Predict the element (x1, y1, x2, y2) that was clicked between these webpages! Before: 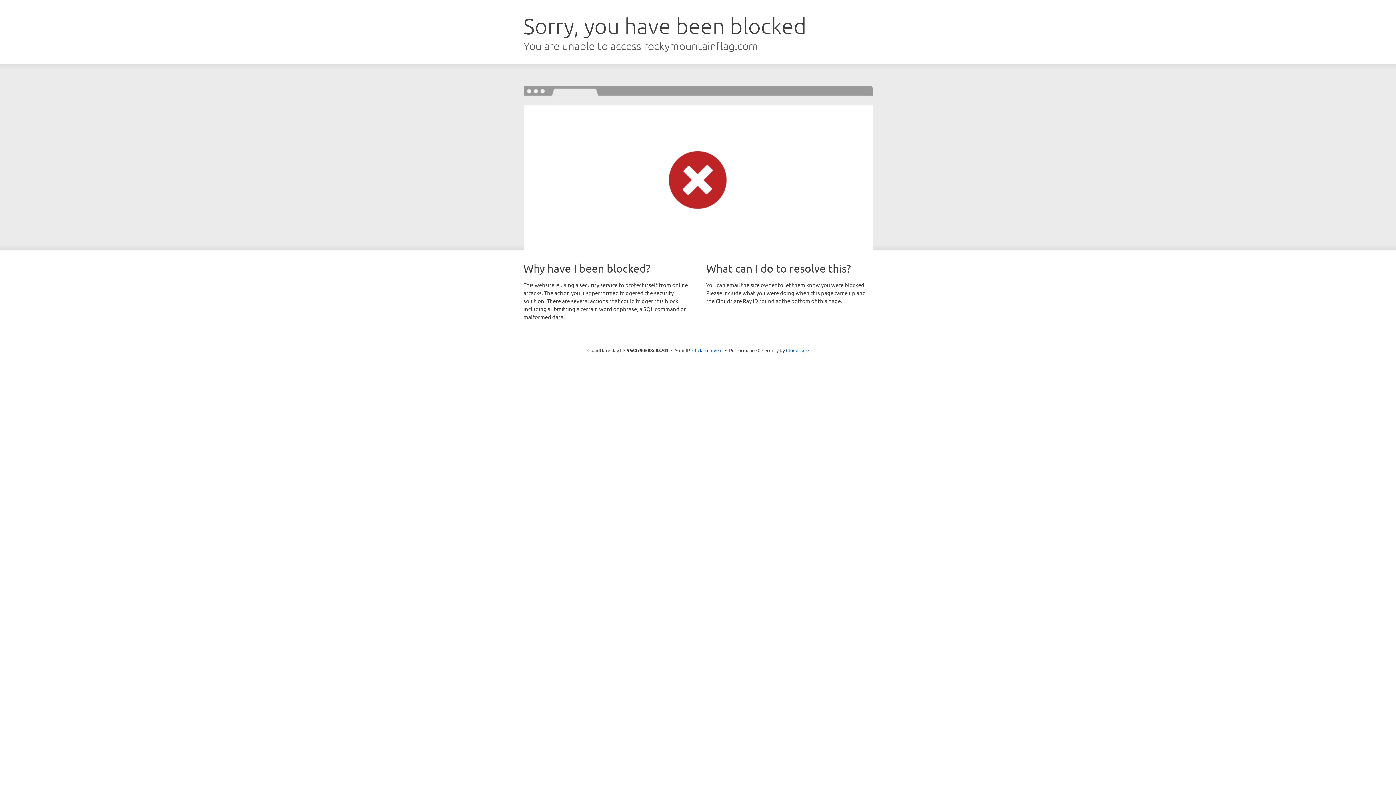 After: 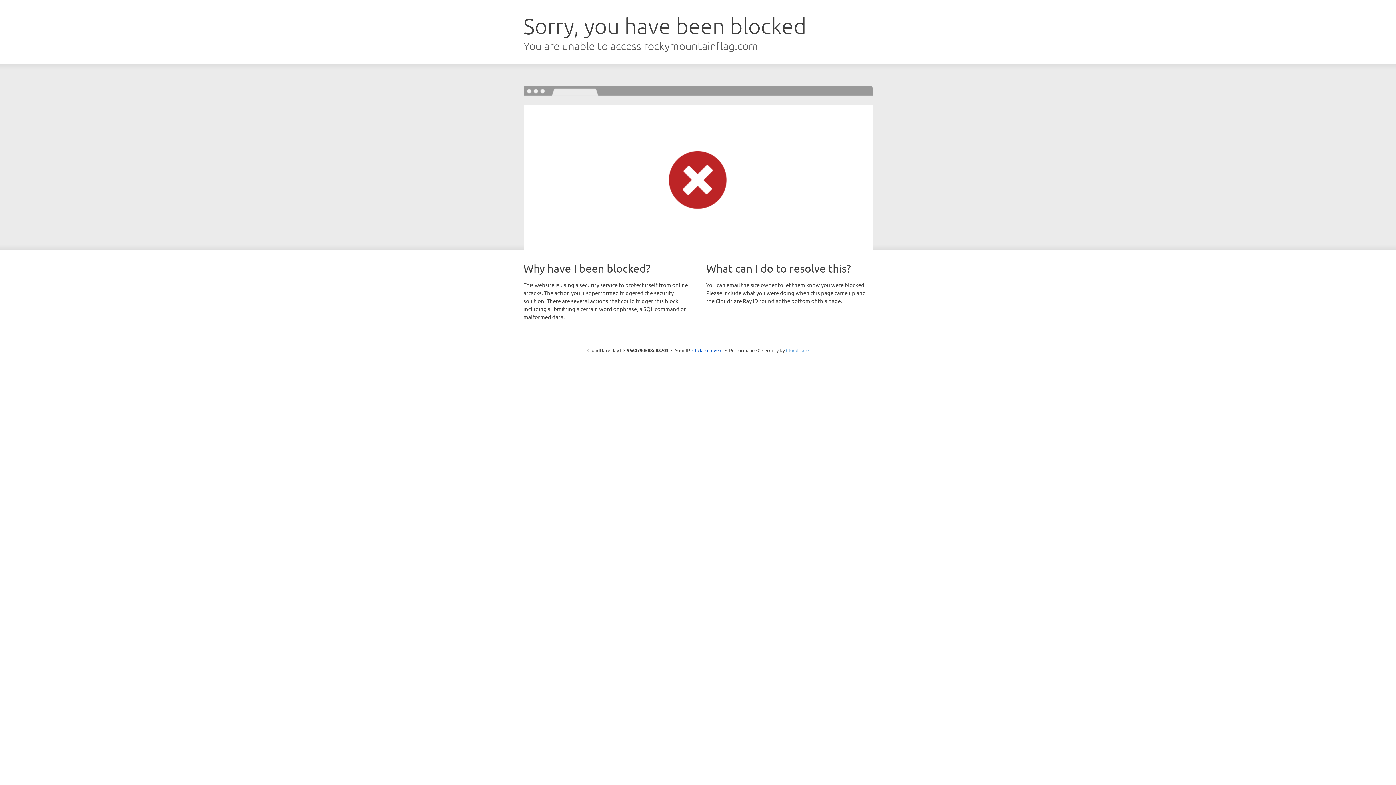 Action: label: Cloudflare bbox: (786, 347, 808, 353)